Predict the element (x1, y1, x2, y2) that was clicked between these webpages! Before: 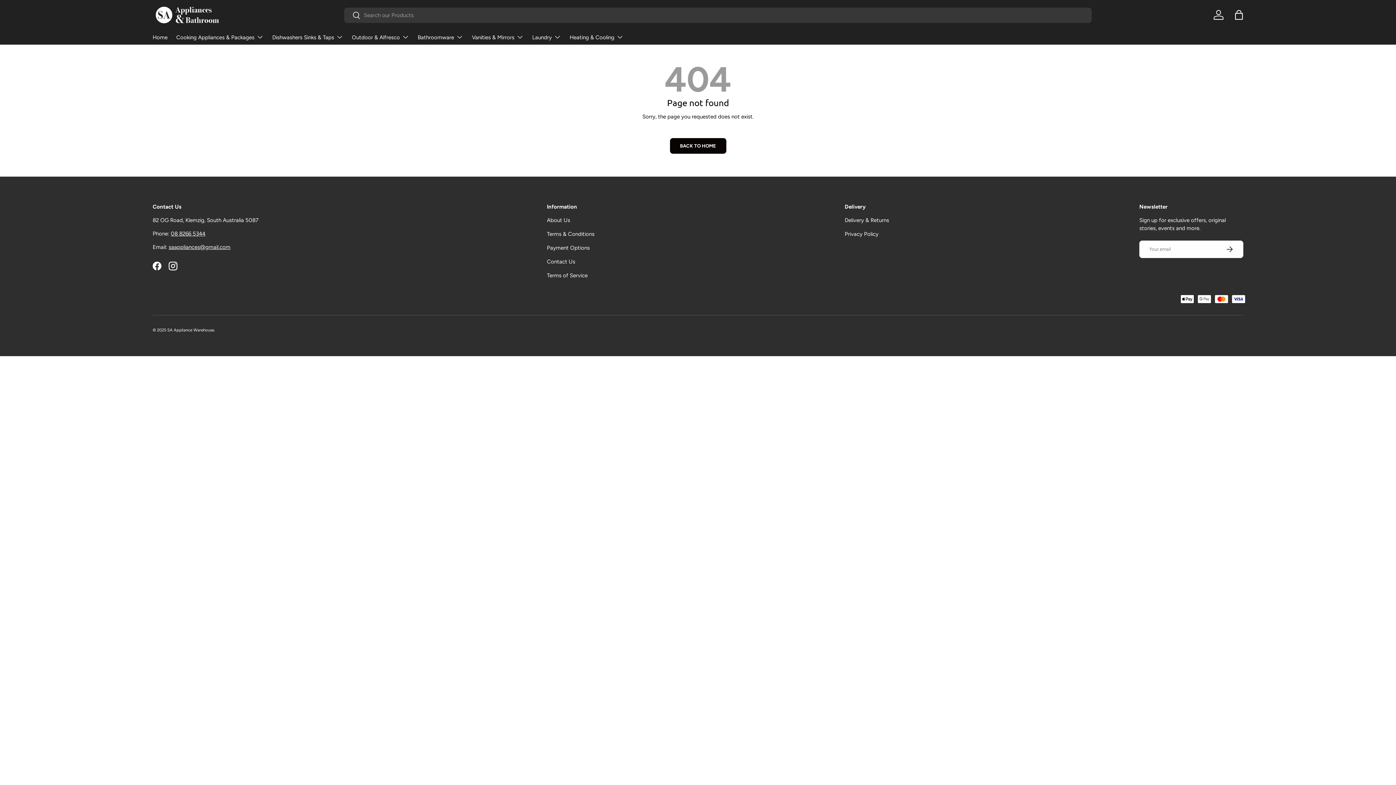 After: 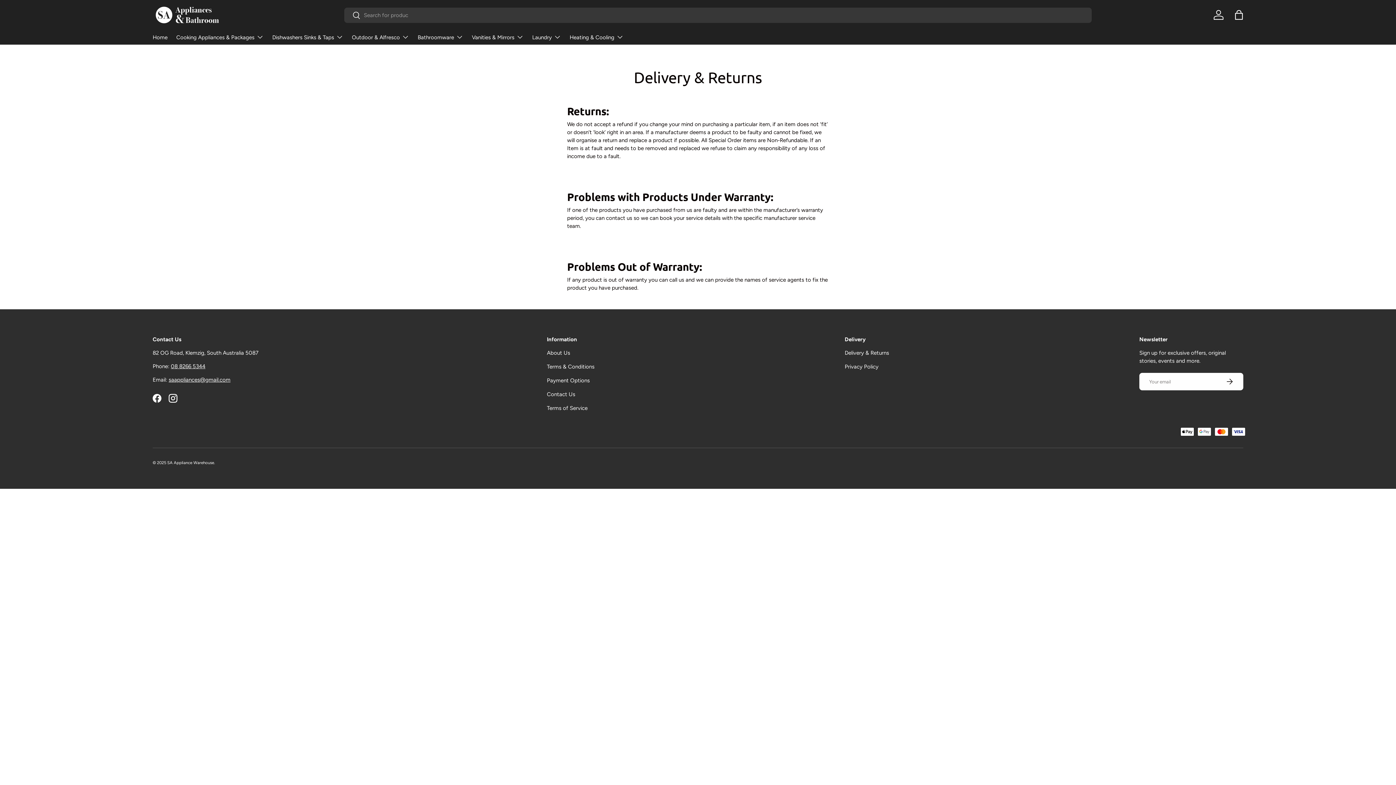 Action: bbox: (844, 217, 889, 223) label: Delivery & Returns